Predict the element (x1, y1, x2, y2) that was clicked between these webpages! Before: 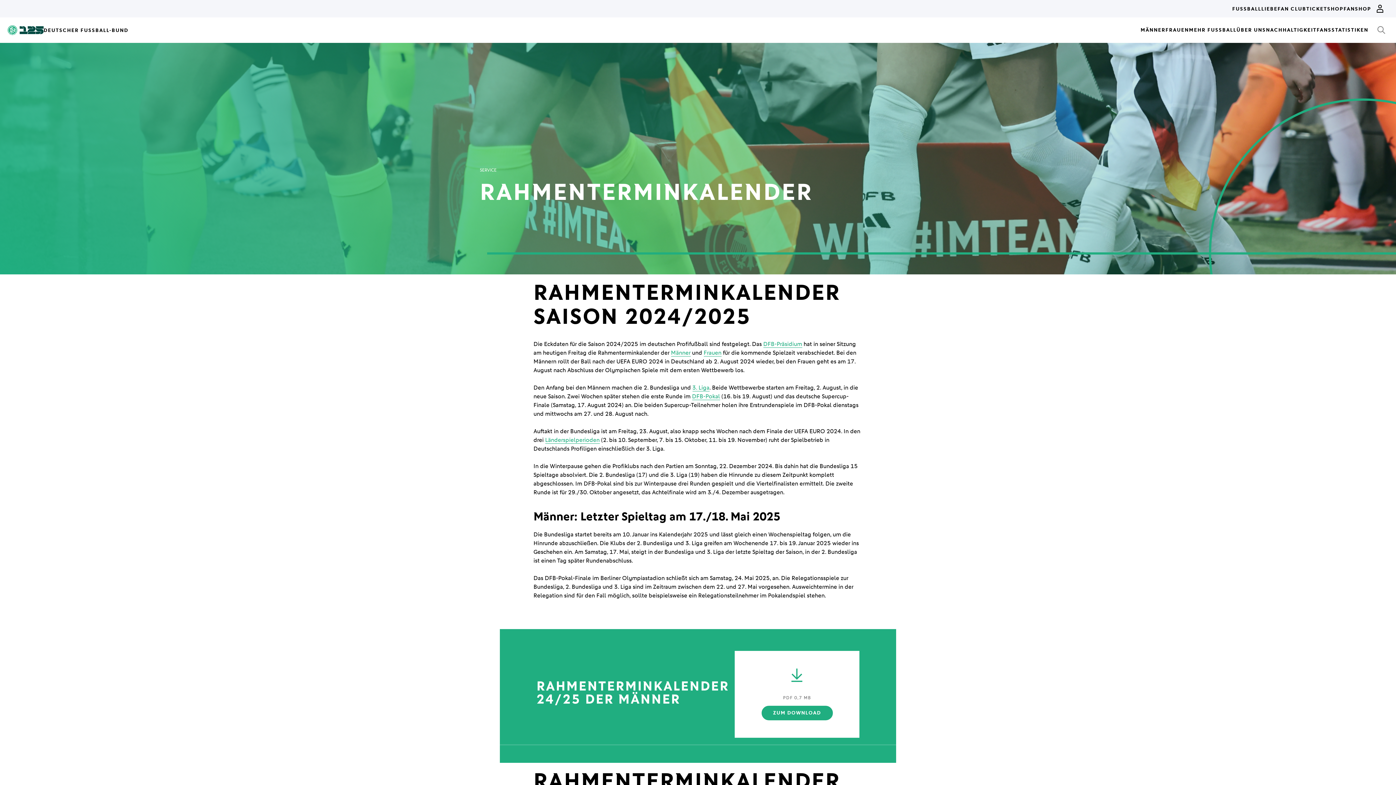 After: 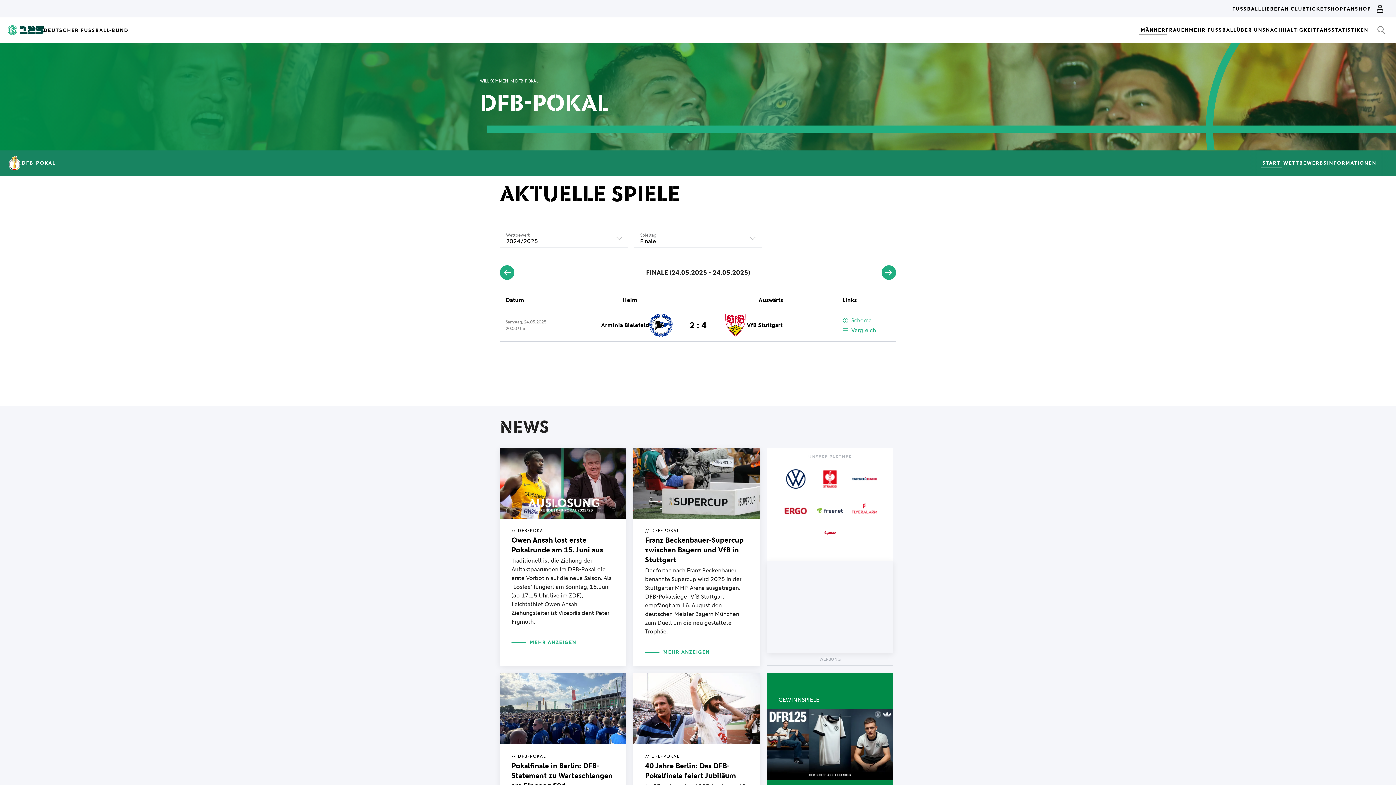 Action: bbox: (692, 393, 720, 400) label: DFB-Pokal